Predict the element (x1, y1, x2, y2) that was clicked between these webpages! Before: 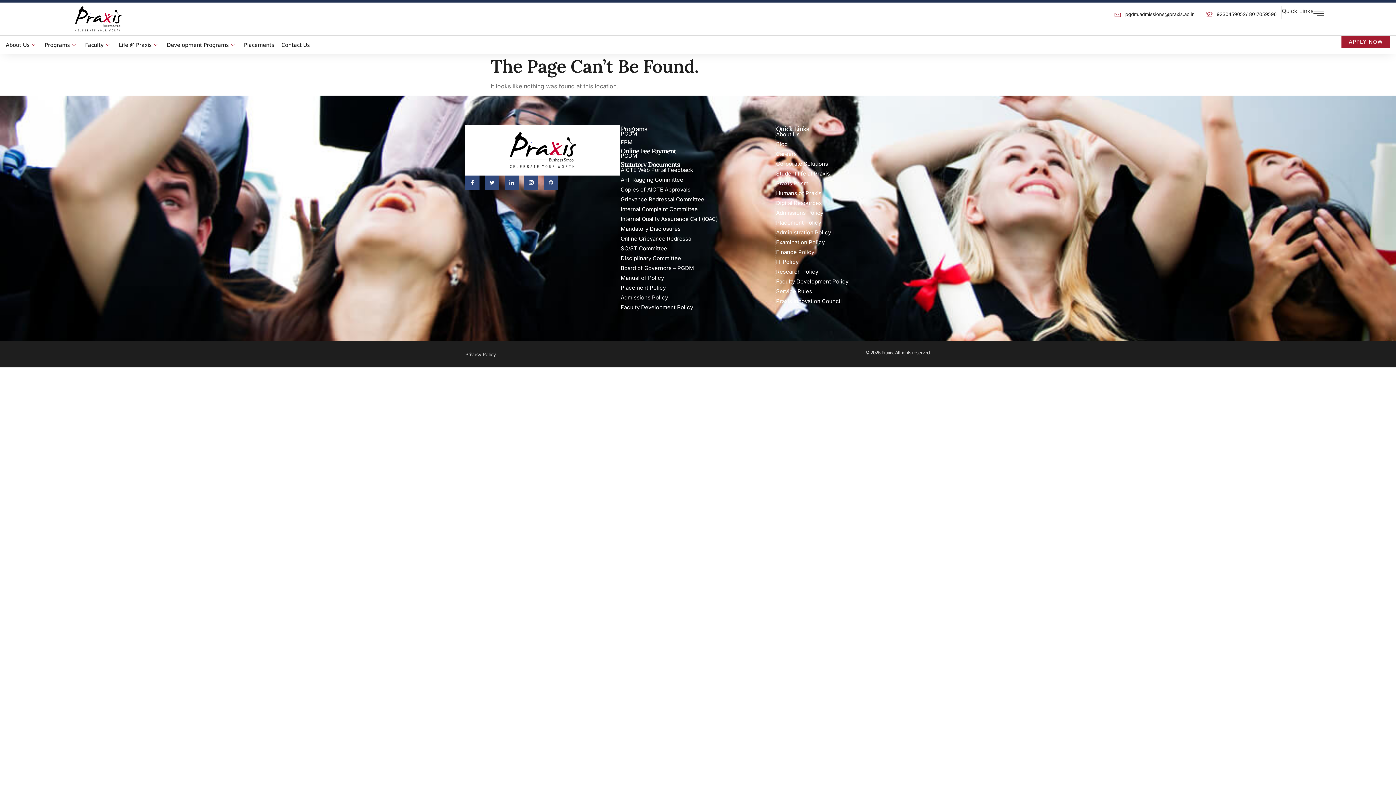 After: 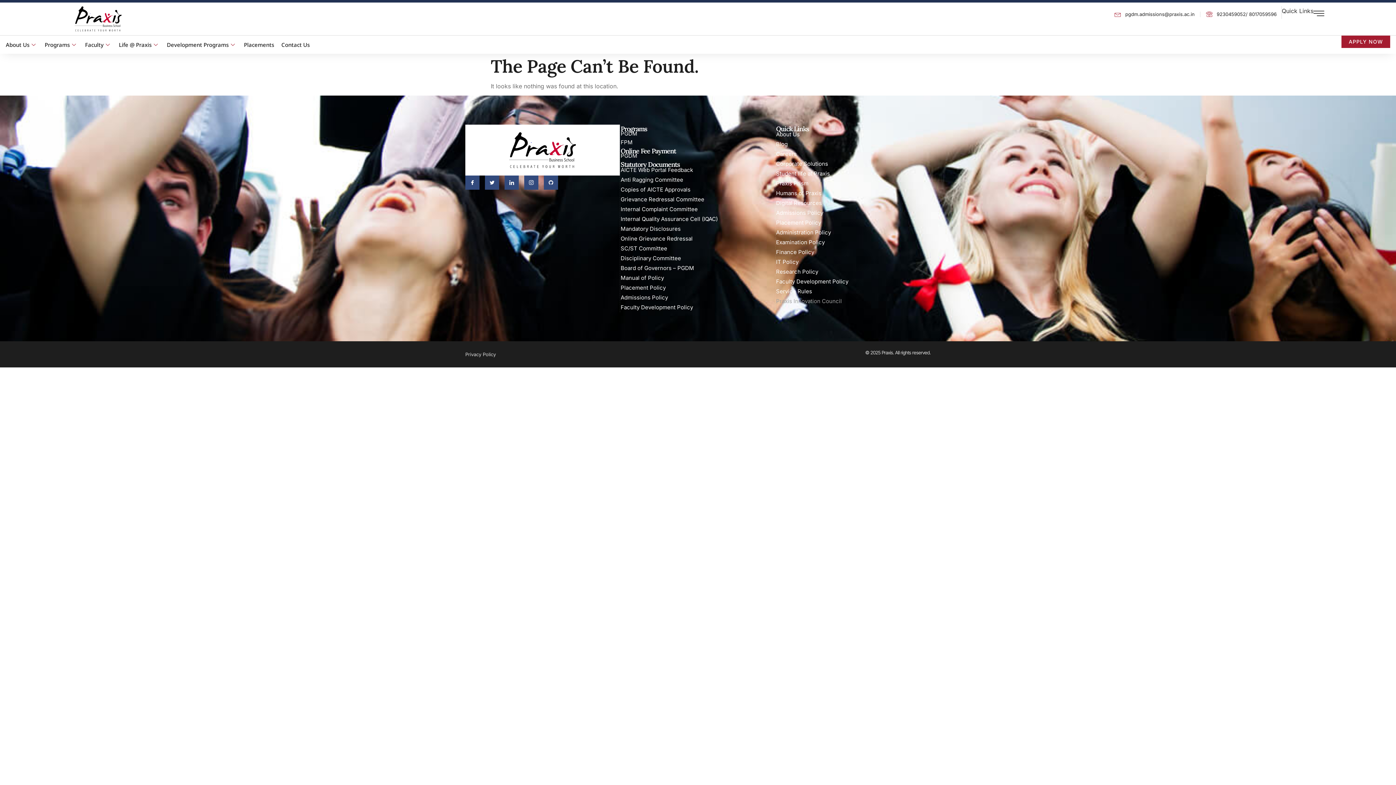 Action: label: Praxis Innovation Council bbox: (776, 296, 930, 306)